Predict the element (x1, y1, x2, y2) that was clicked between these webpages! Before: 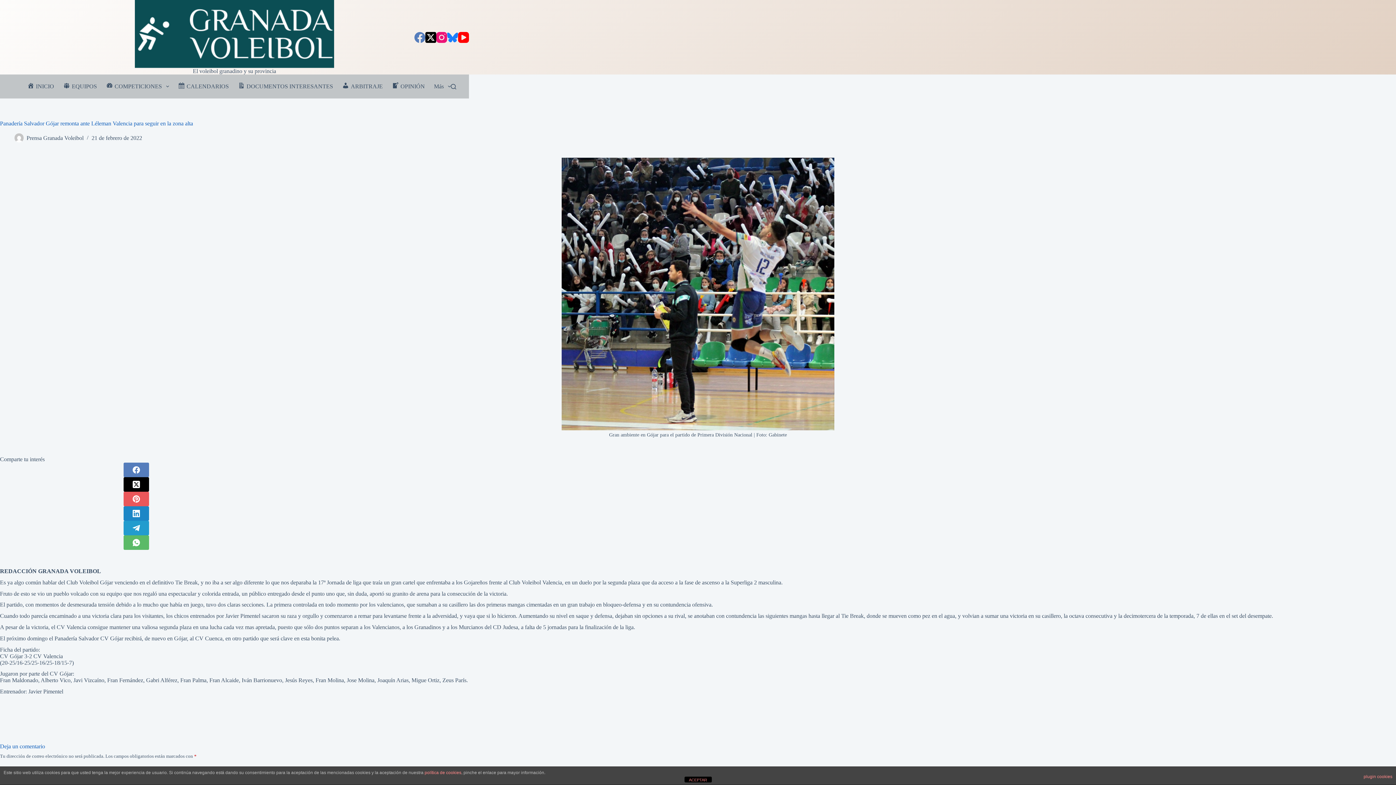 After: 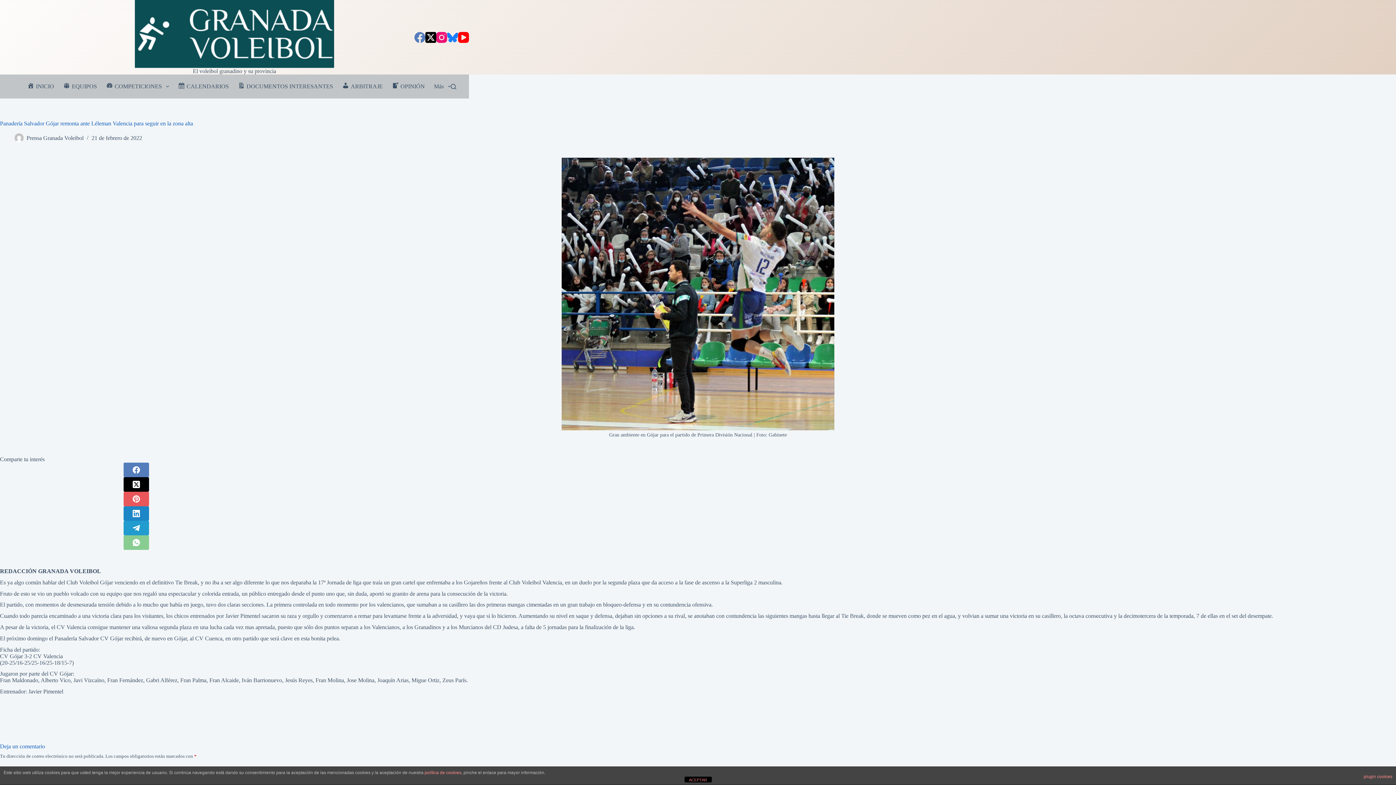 Action: bbox: (0, 535, 272, 550) label: WhatsApp